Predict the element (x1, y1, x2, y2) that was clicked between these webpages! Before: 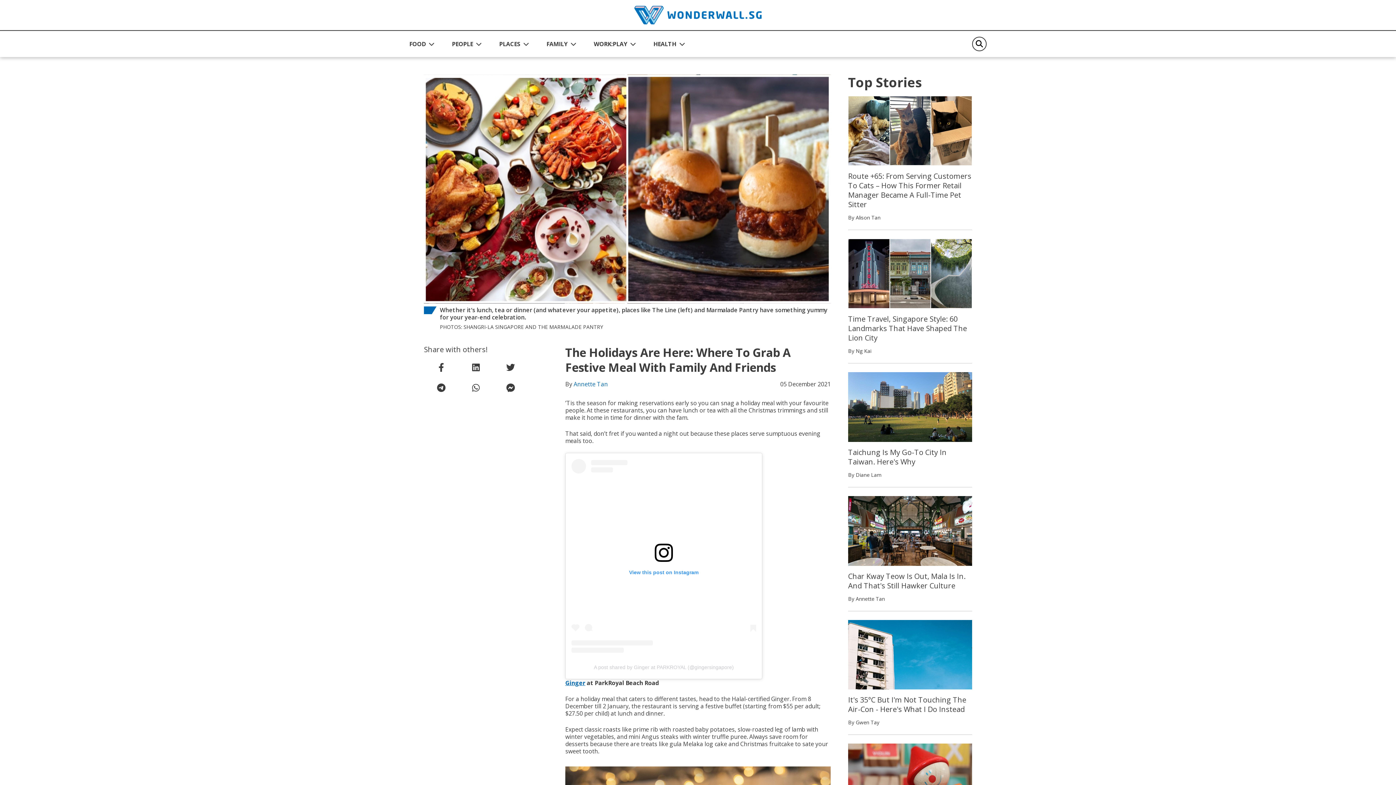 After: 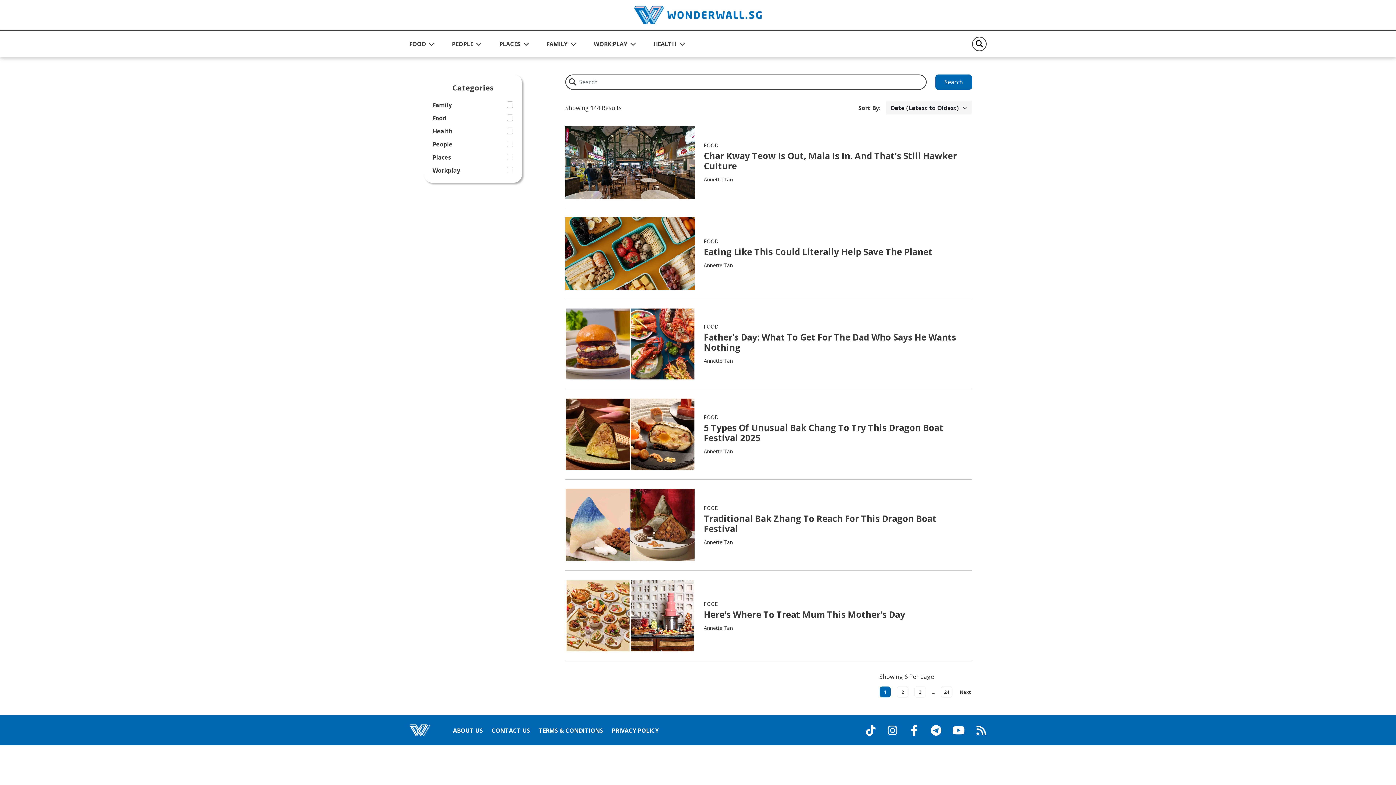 Action: bbox: (573, 380, 608, 388) label: Annette Tan